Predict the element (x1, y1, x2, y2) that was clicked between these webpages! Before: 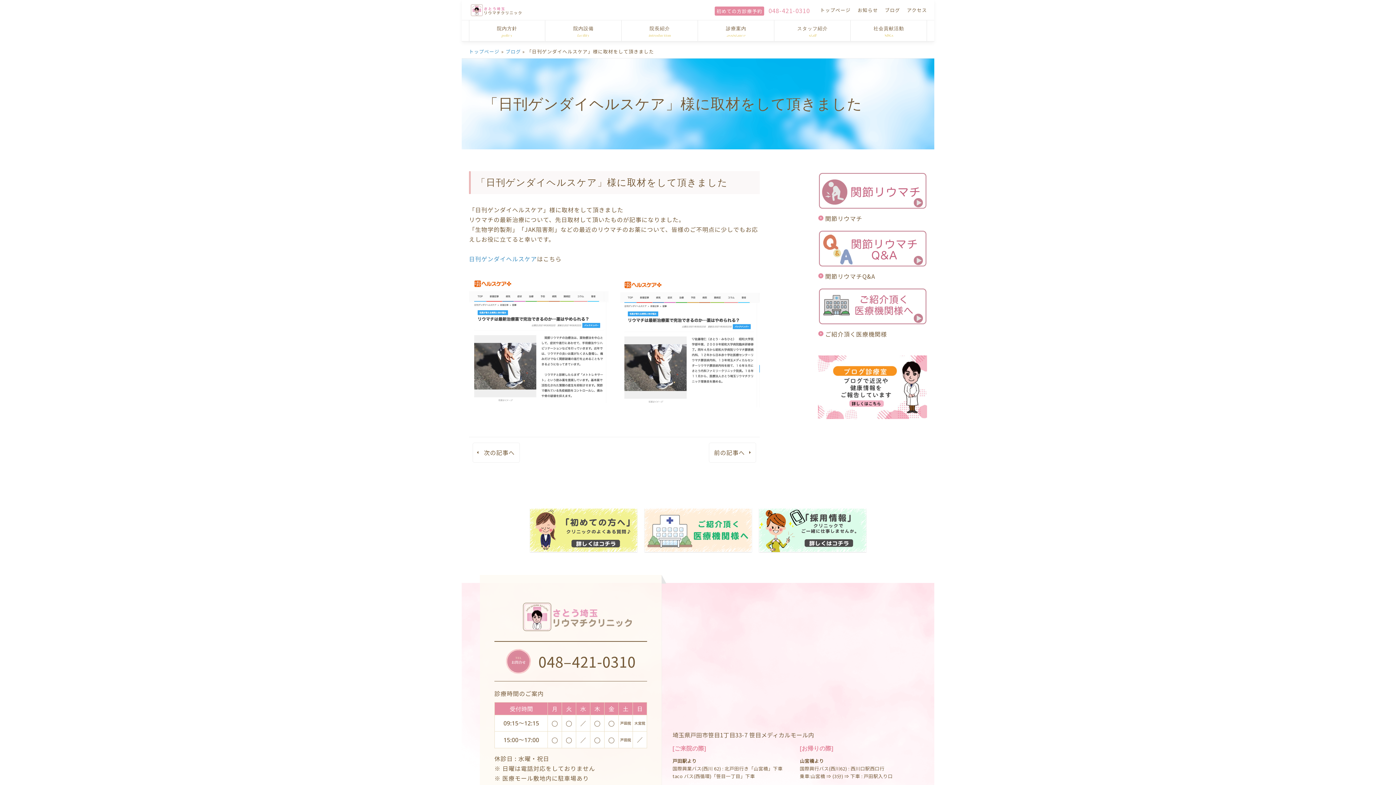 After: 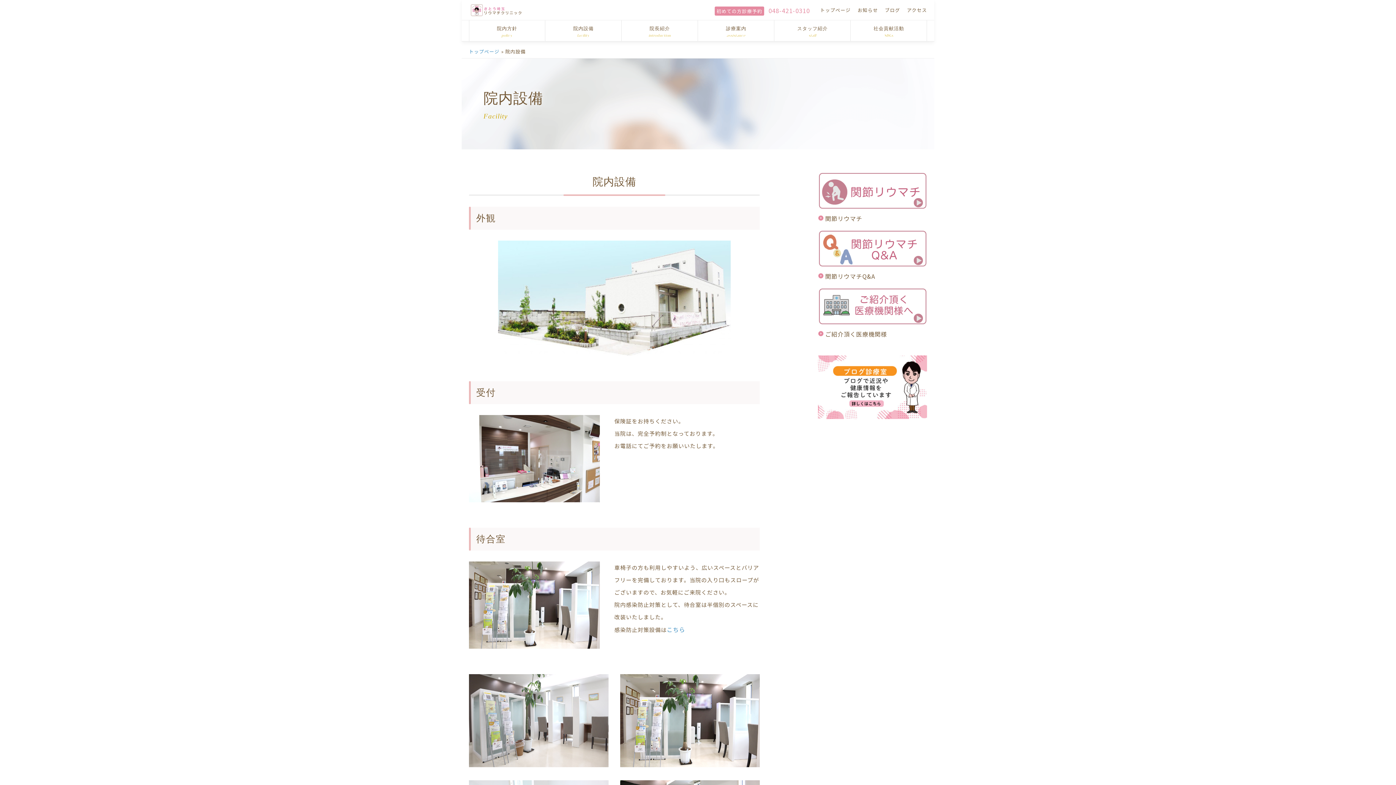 Action: bbox: (545, 20, 621, 41) label: 院内設備
facility